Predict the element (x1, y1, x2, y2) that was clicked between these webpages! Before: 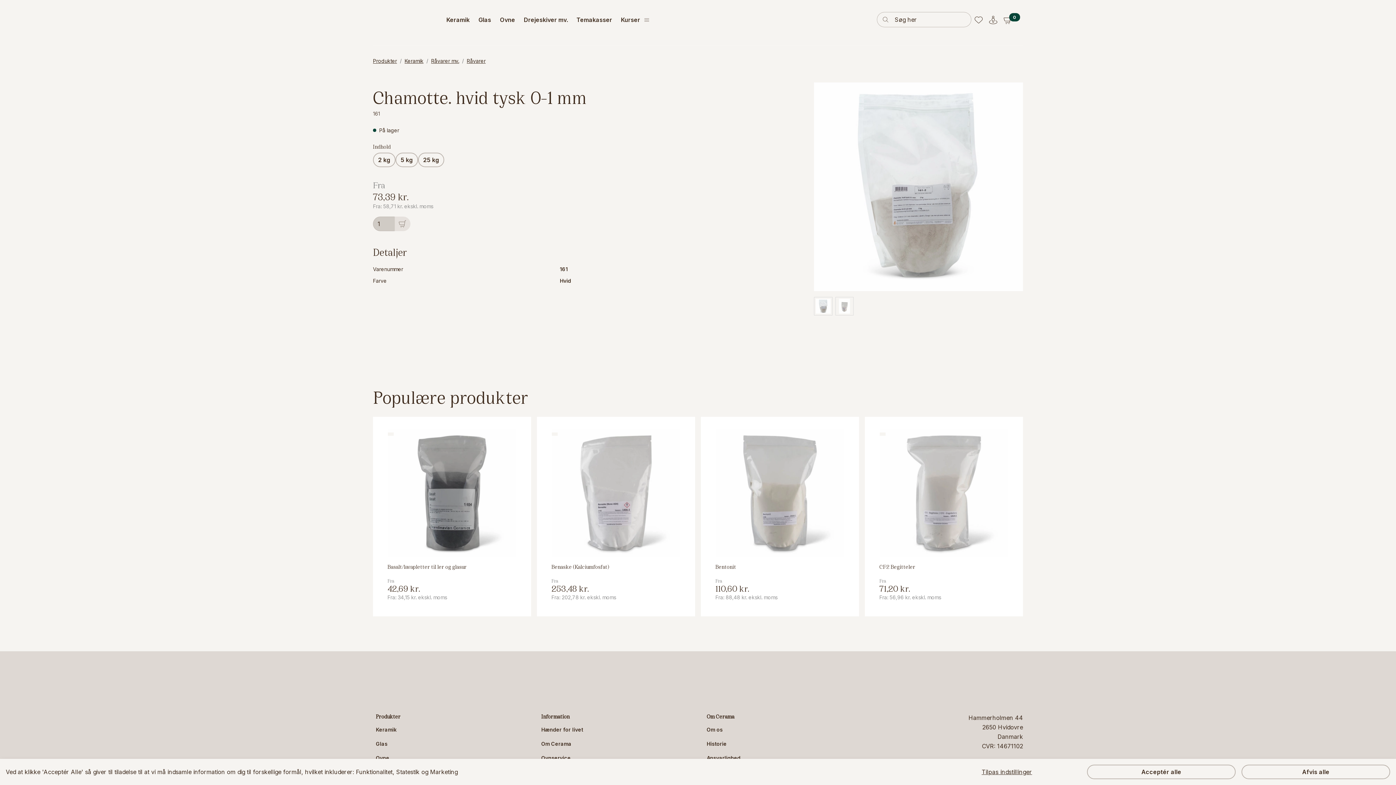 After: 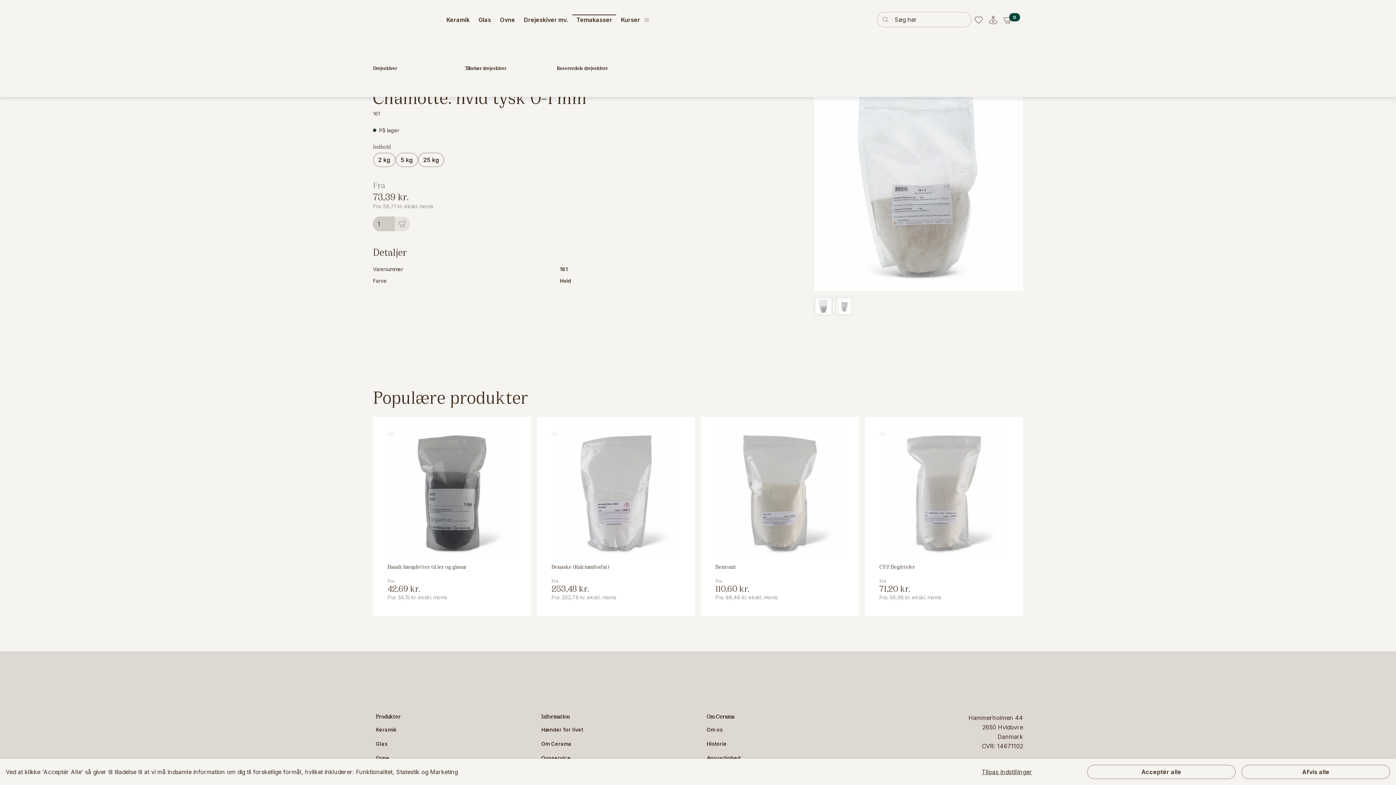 Action: label: Drejeskiver mv. bbox: (519, 11, 572, 27)